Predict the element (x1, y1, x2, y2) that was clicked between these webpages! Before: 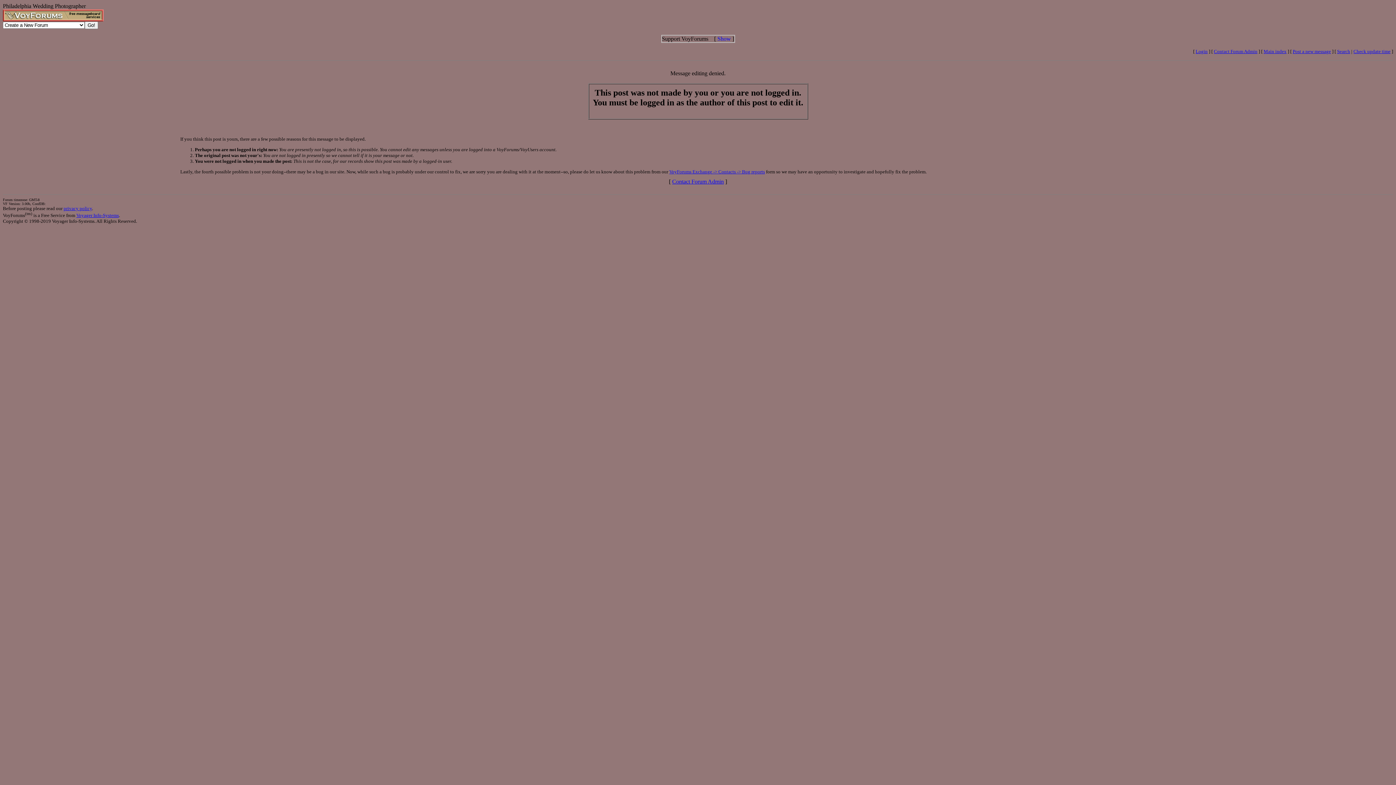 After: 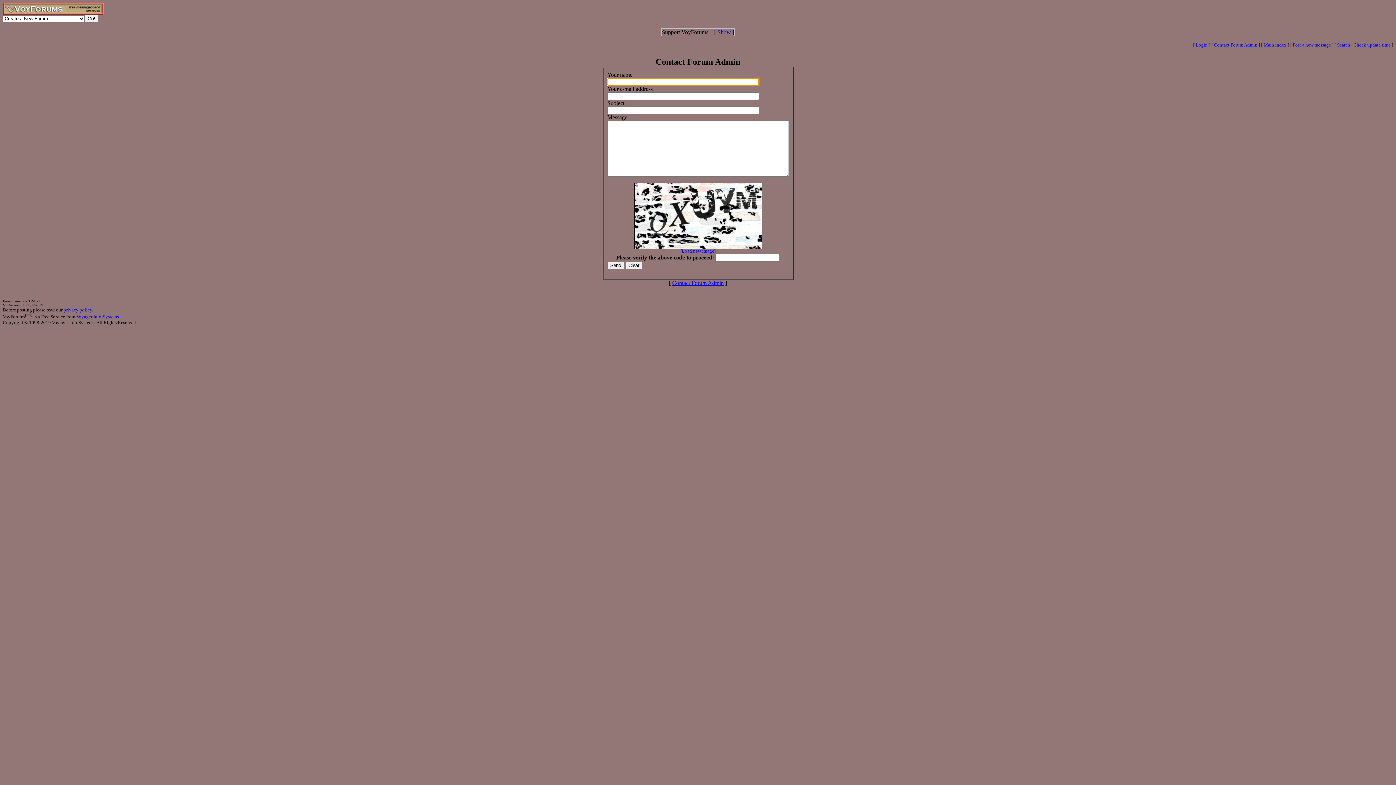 Action: label: Contact Forum Admin bbox: (672, 178, 724, 184)